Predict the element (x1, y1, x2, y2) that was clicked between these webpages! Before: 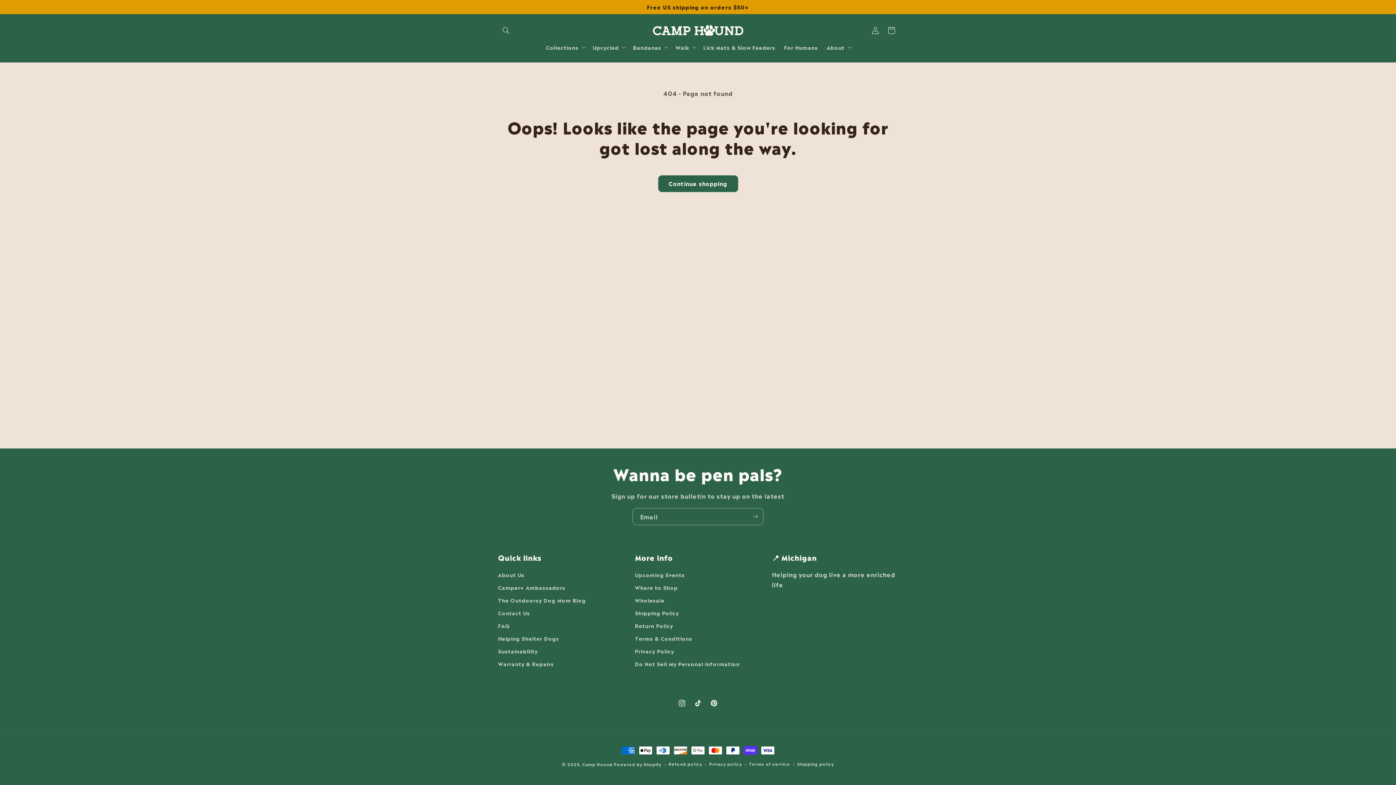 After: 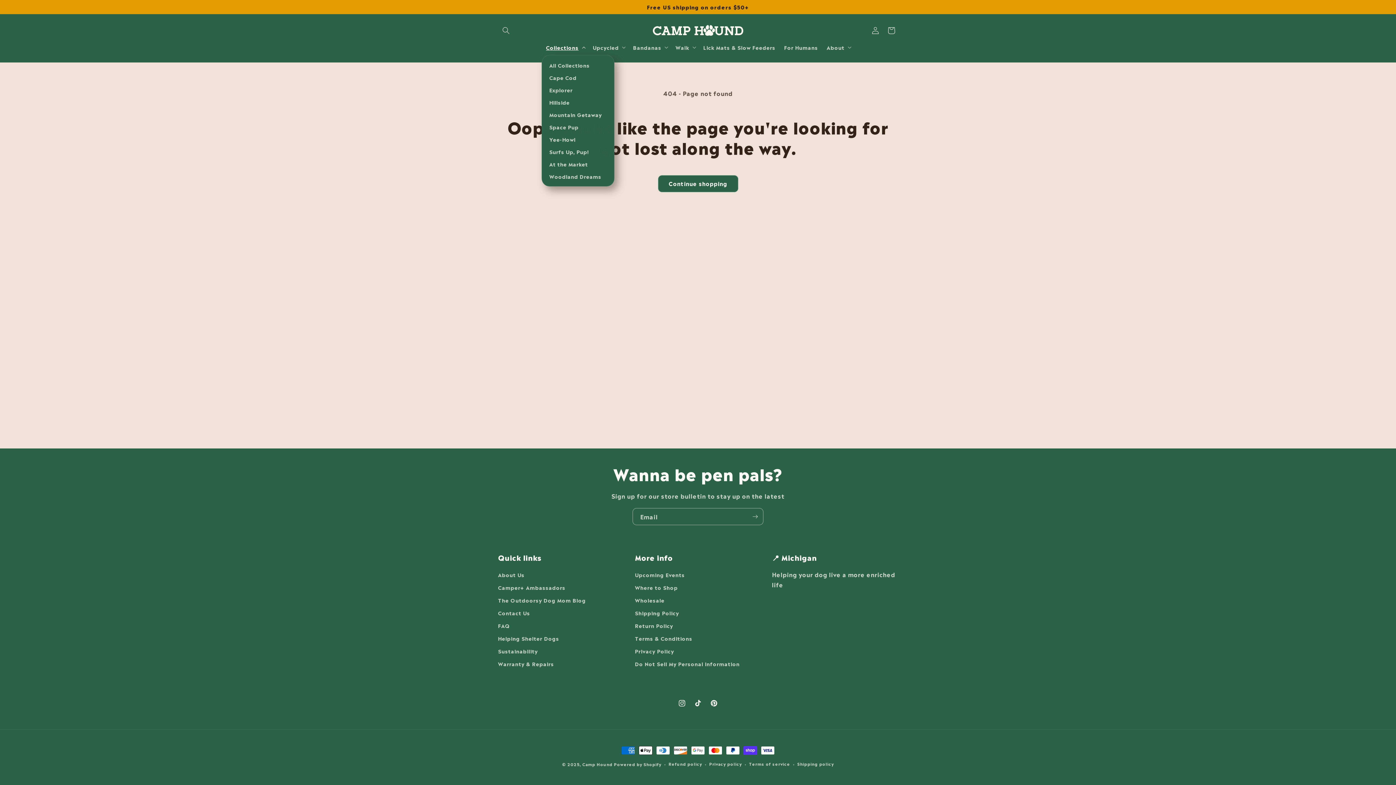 Action: label: Collections bbox: (541, 39, 588, 54)